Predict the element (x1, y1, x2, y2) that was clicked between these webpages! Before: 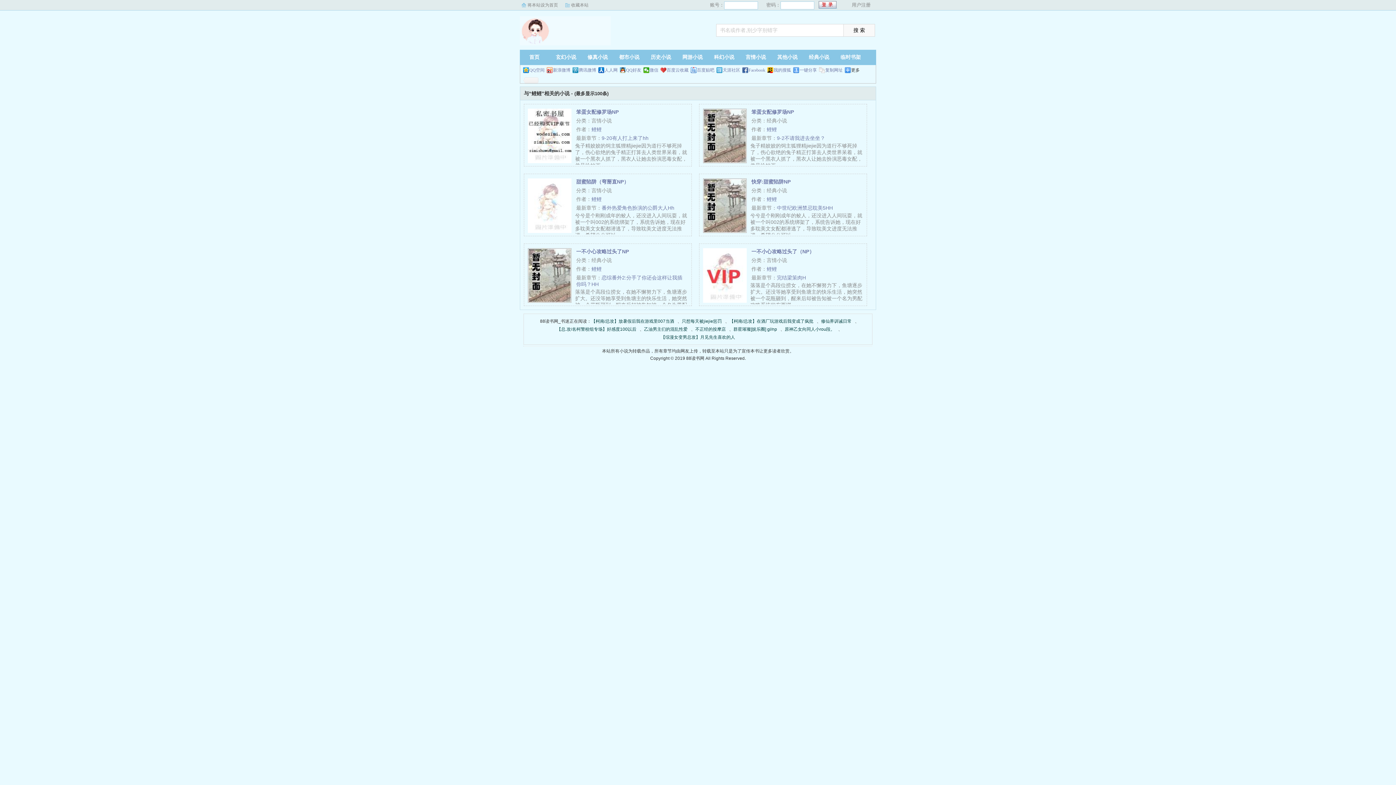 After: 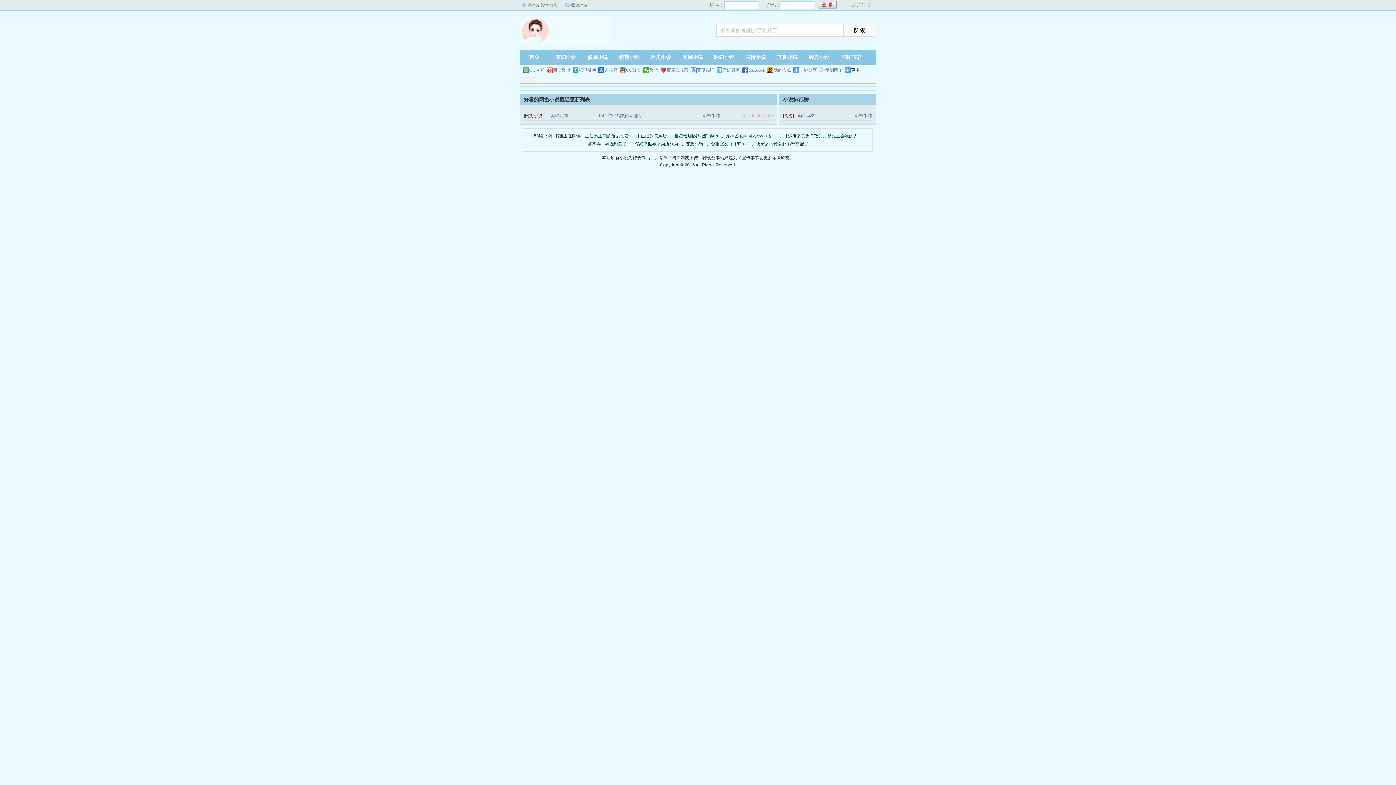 Action: label: 网游小说 bbox: (678, 49, 707, 65)